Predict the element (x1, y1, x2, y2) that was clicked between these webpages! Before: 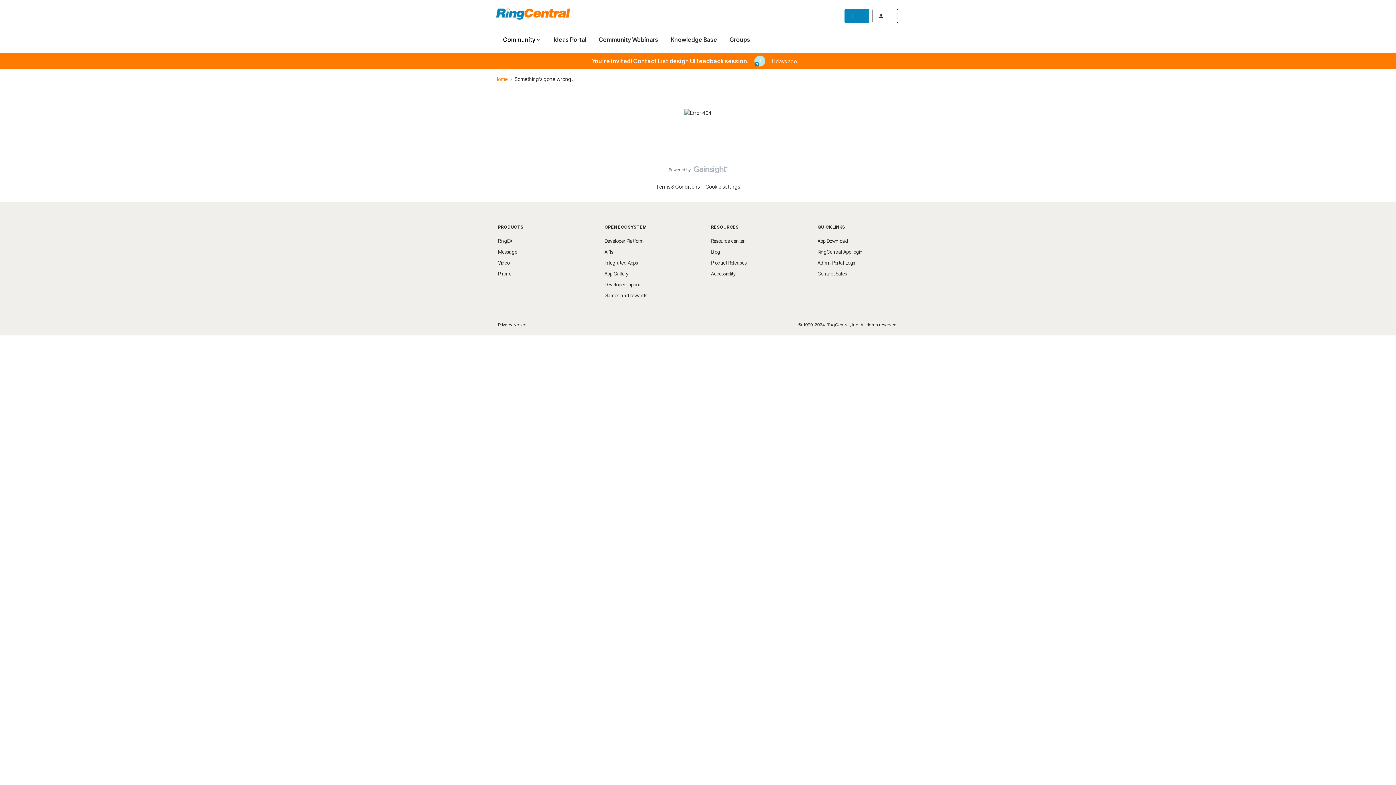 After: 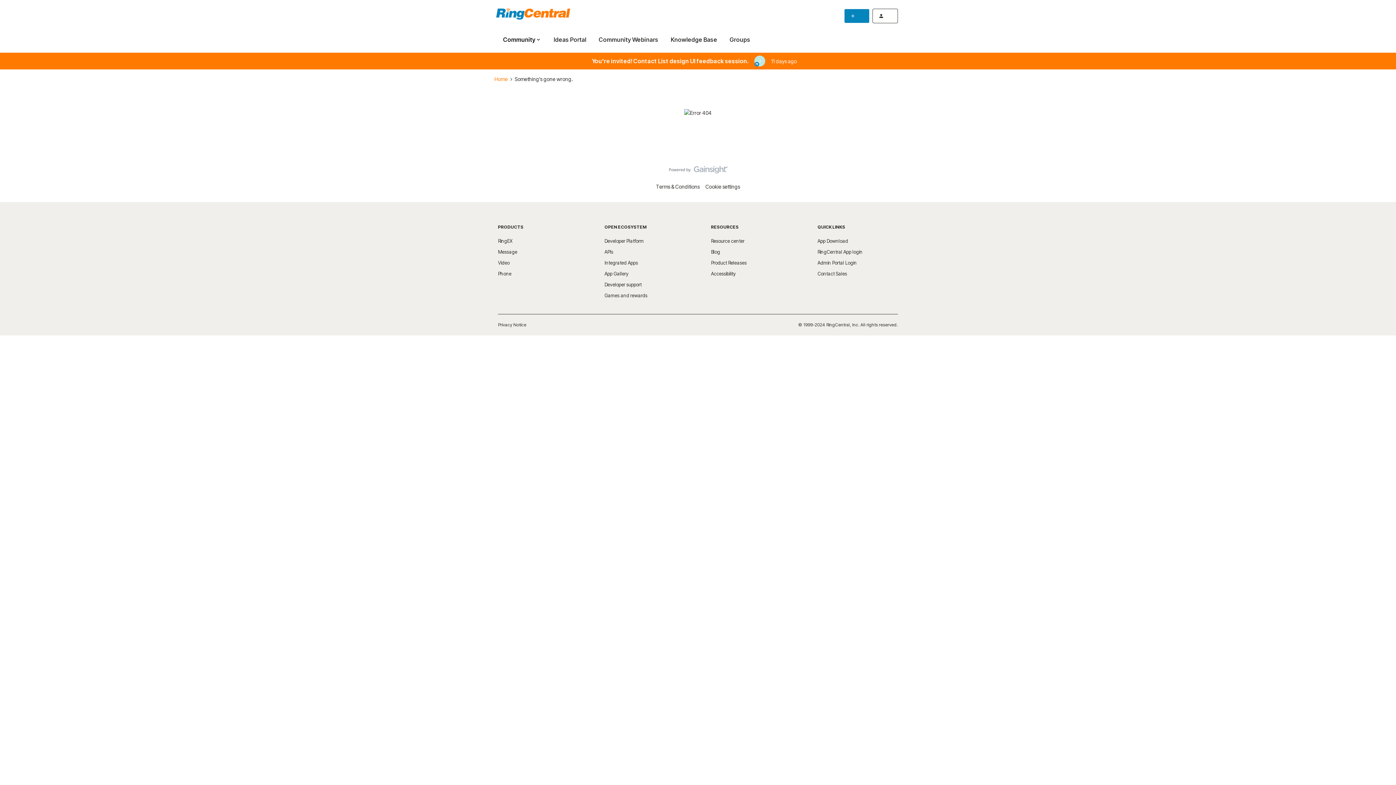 Action: bbox: (498, 260, 509, 265) label: Video